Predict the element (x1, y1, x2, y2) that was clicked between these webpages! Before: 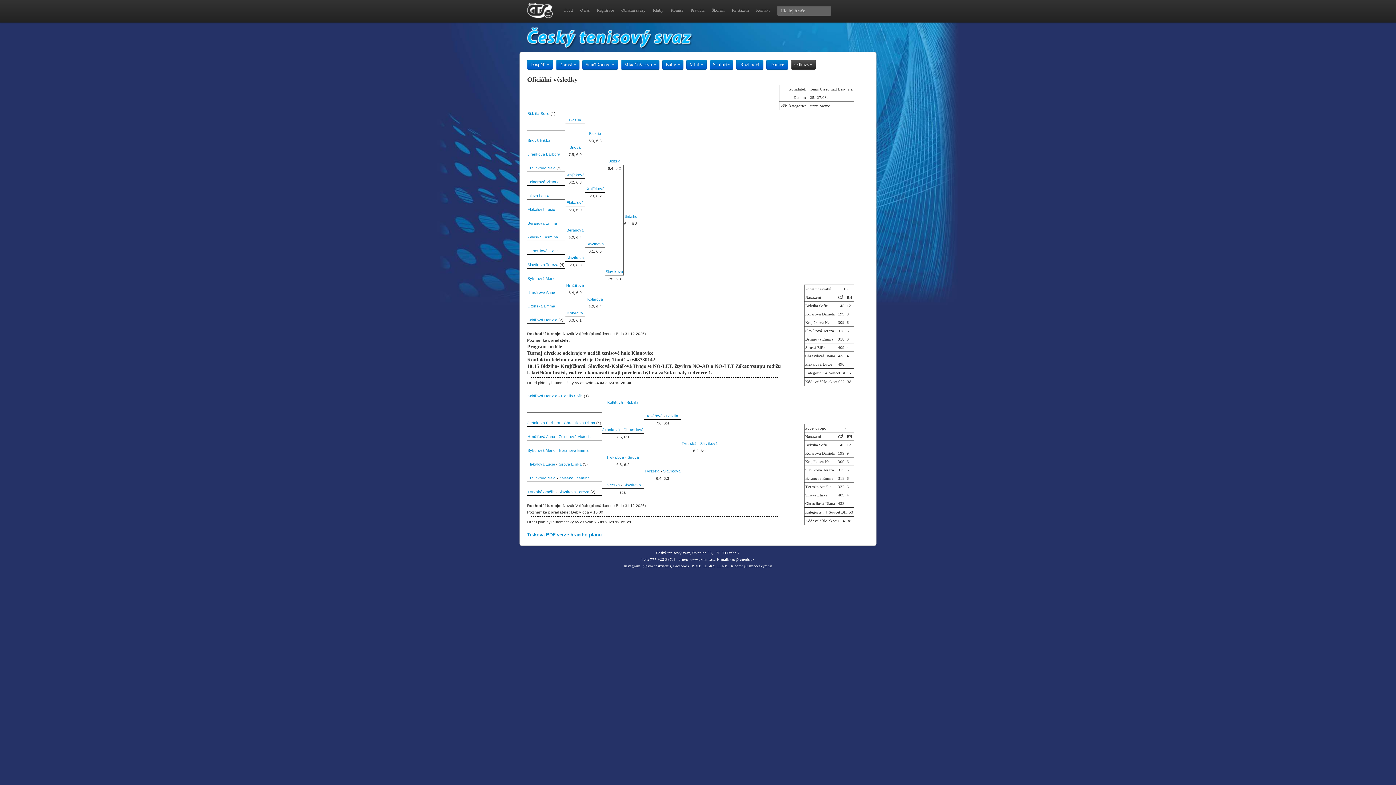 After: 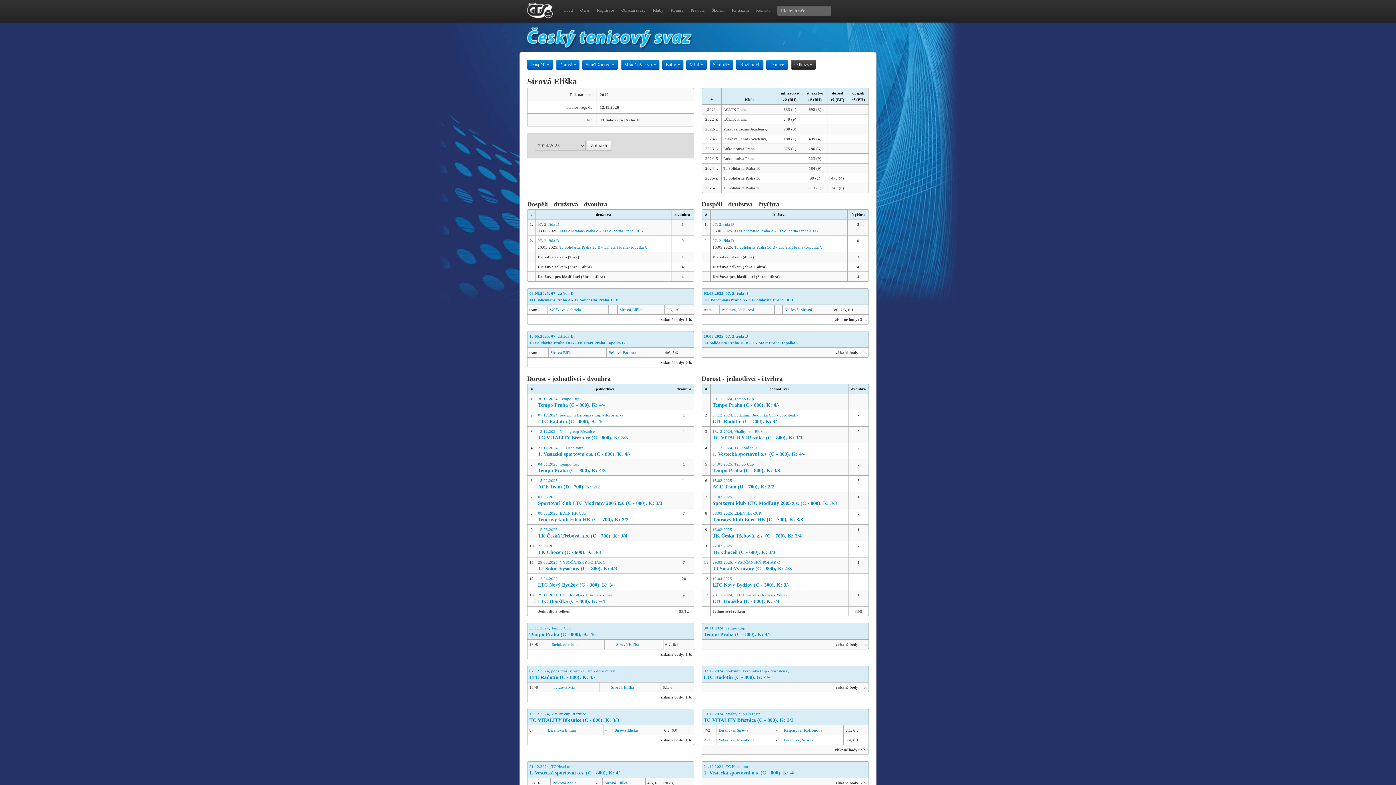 Action: label: Sirová bbox: (569, 145, 580, 149)